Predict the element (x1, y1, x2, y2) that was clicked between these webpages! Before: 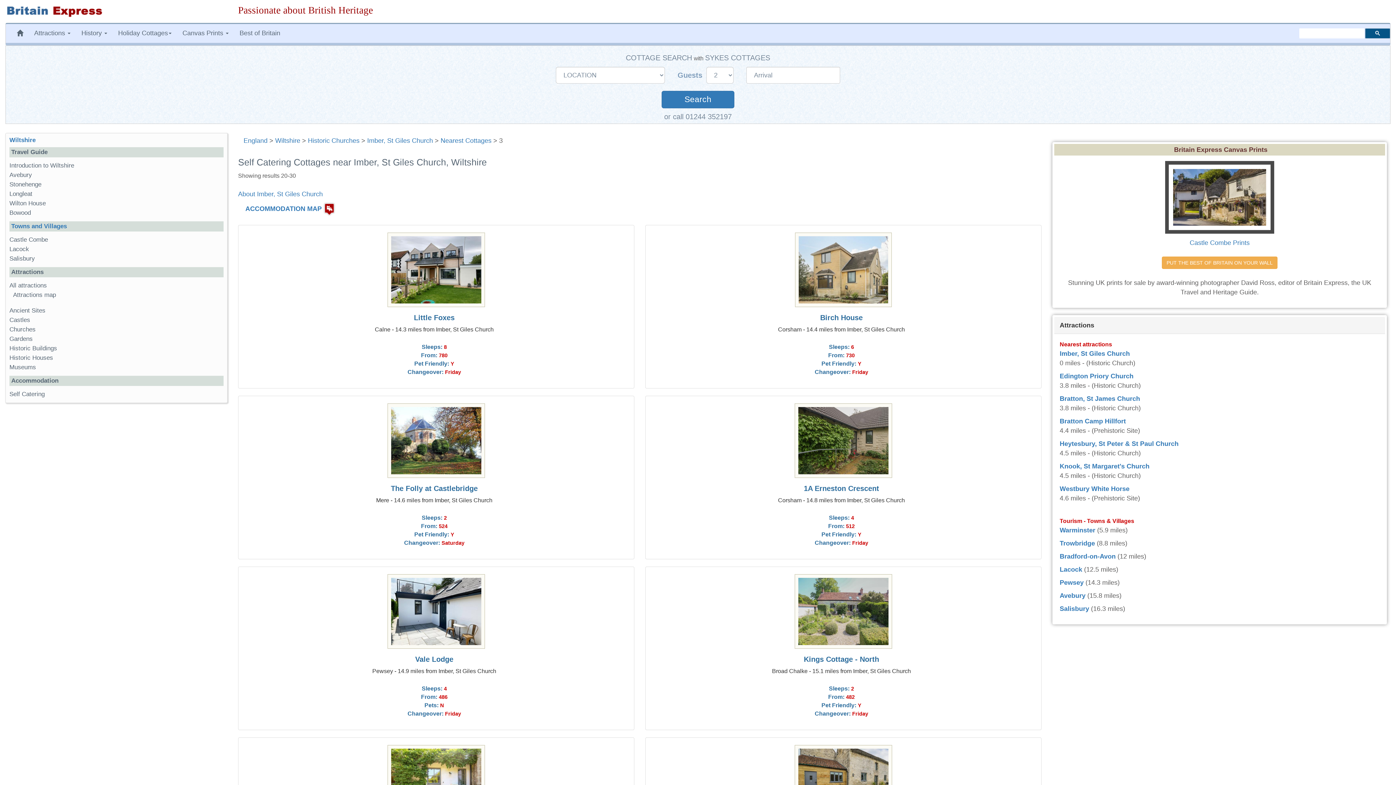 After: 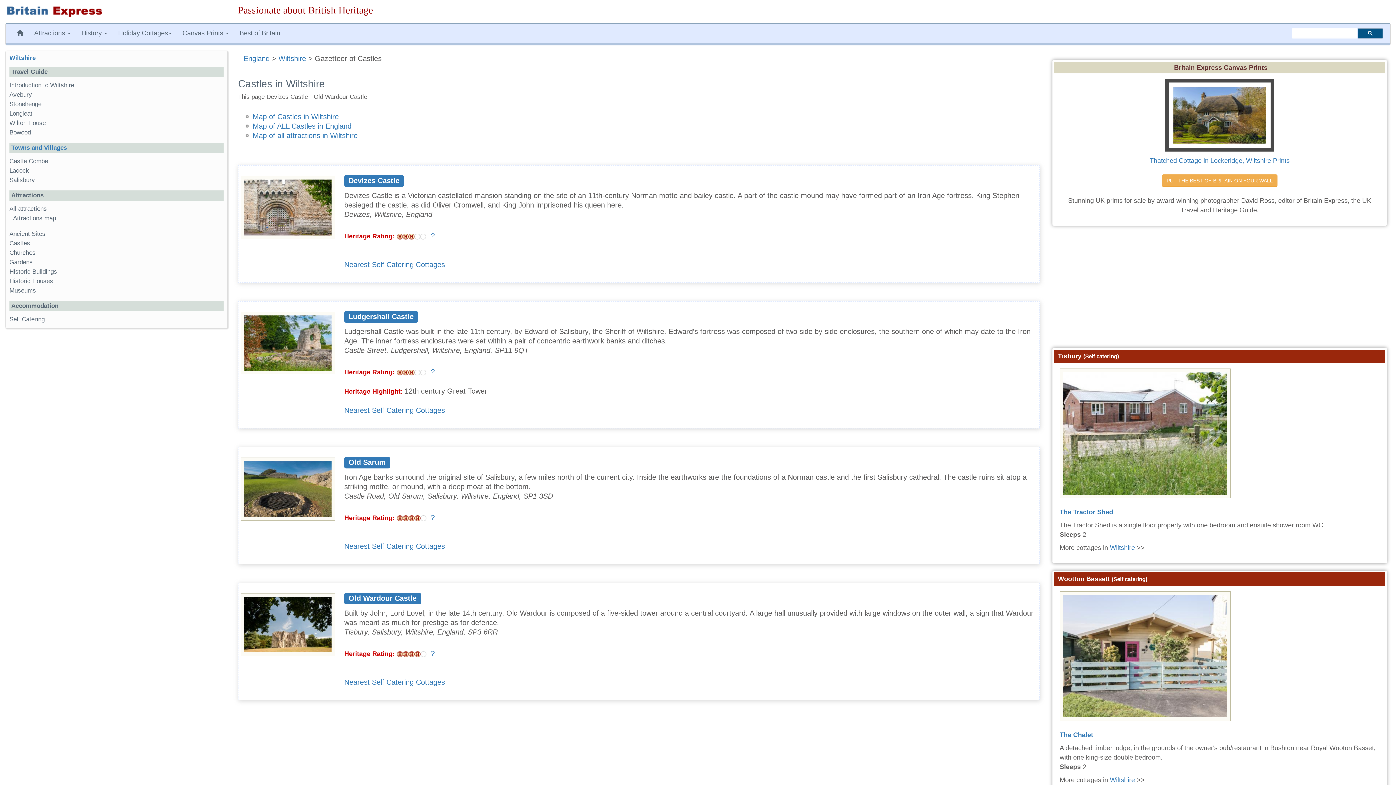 Action: bbox: (9, 316, 30, 323) label: Castles